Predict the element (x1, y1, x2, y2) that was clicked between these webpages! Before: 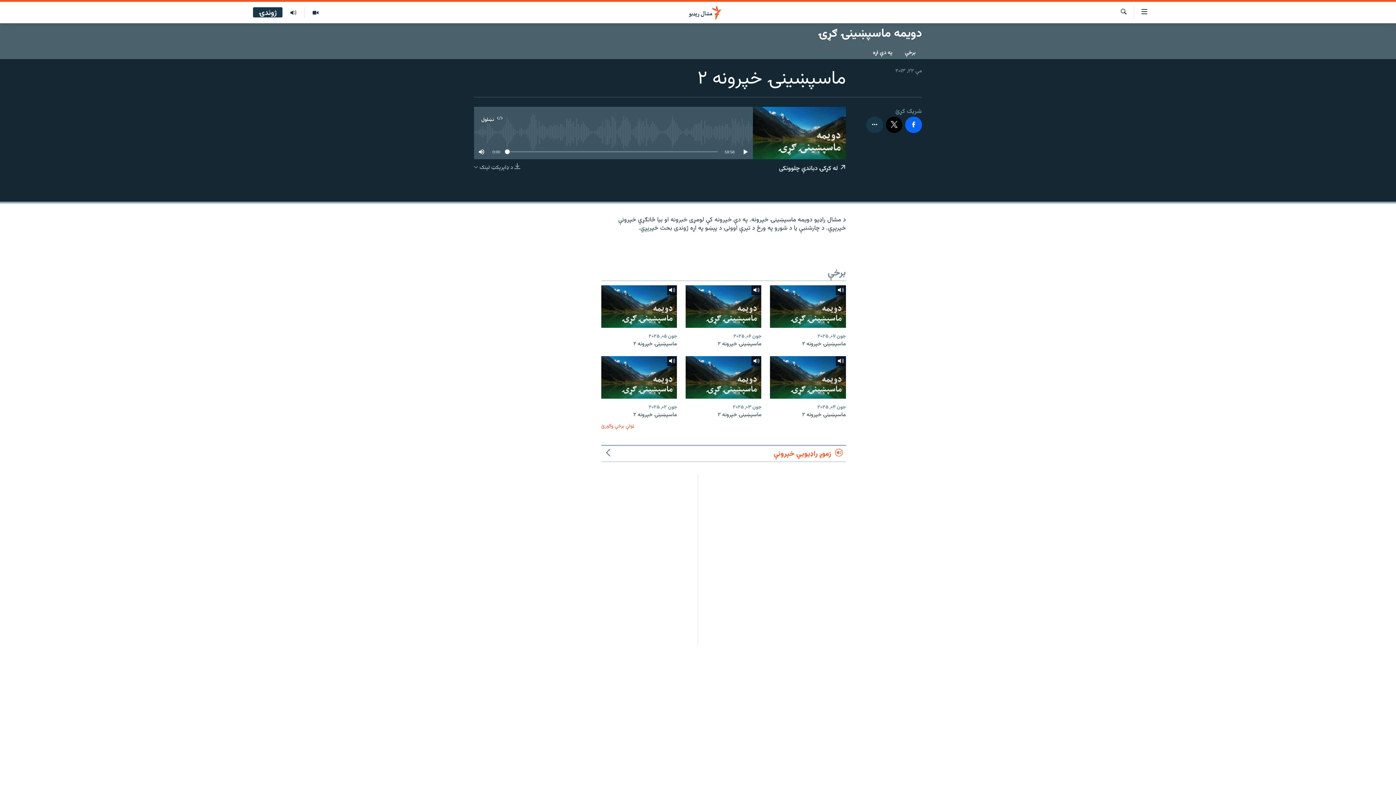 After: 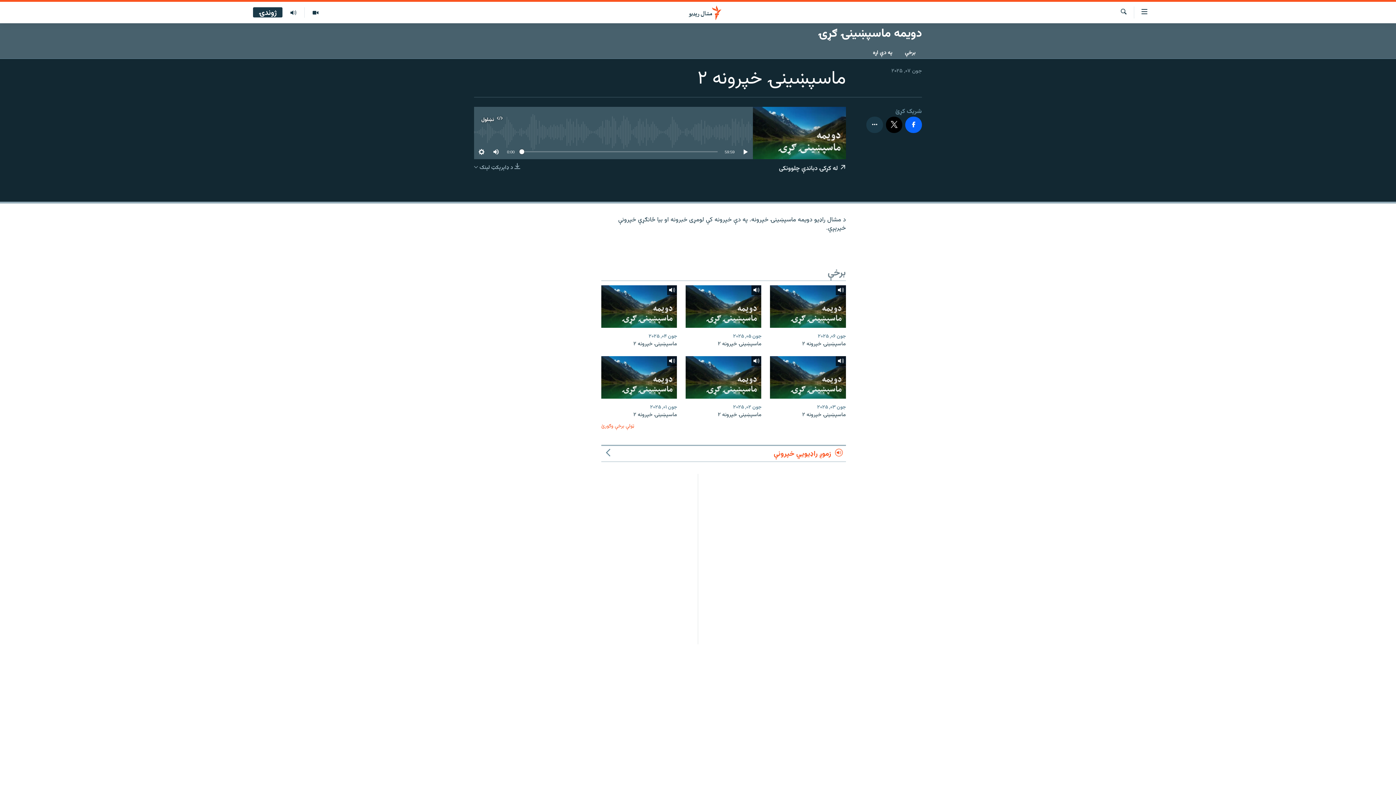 Action: bbox: (770, 285, 846, 327)